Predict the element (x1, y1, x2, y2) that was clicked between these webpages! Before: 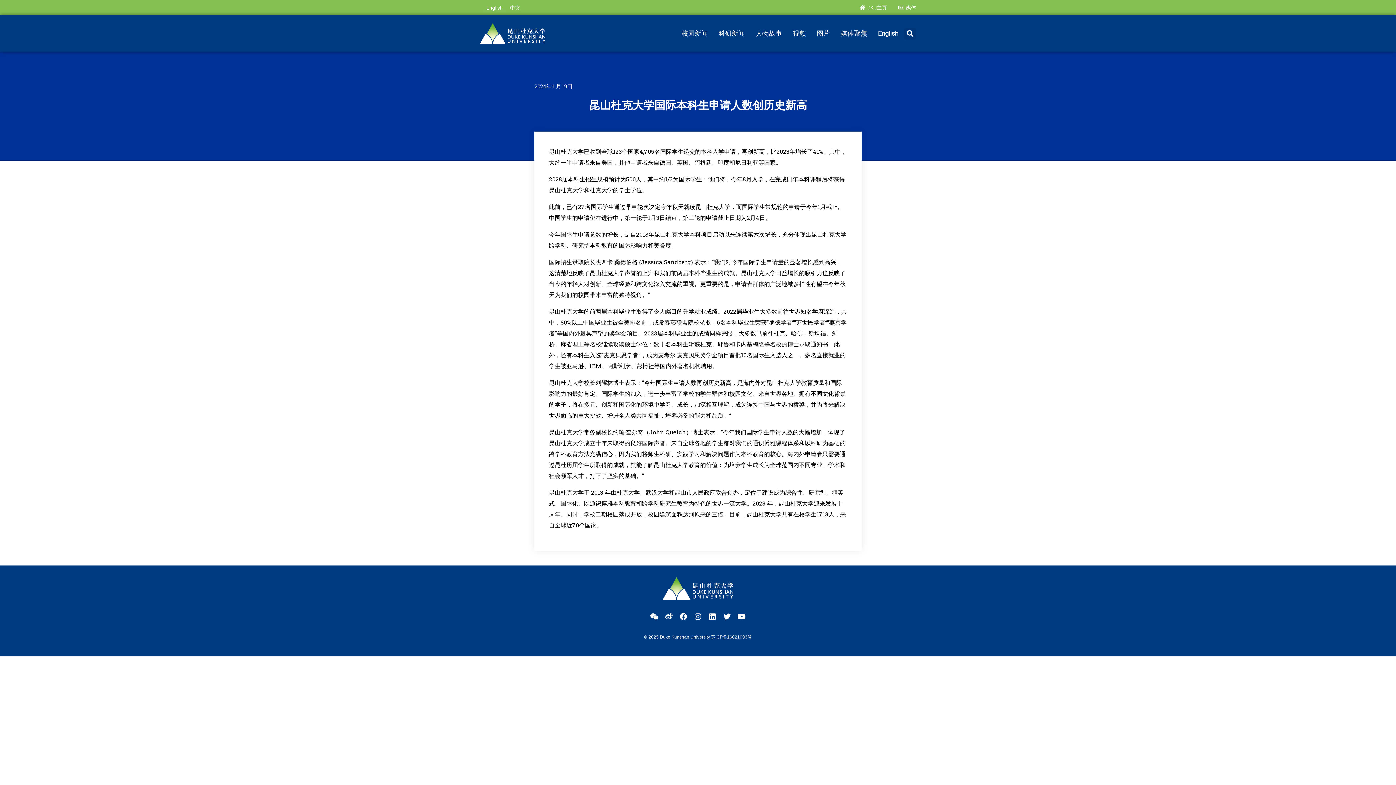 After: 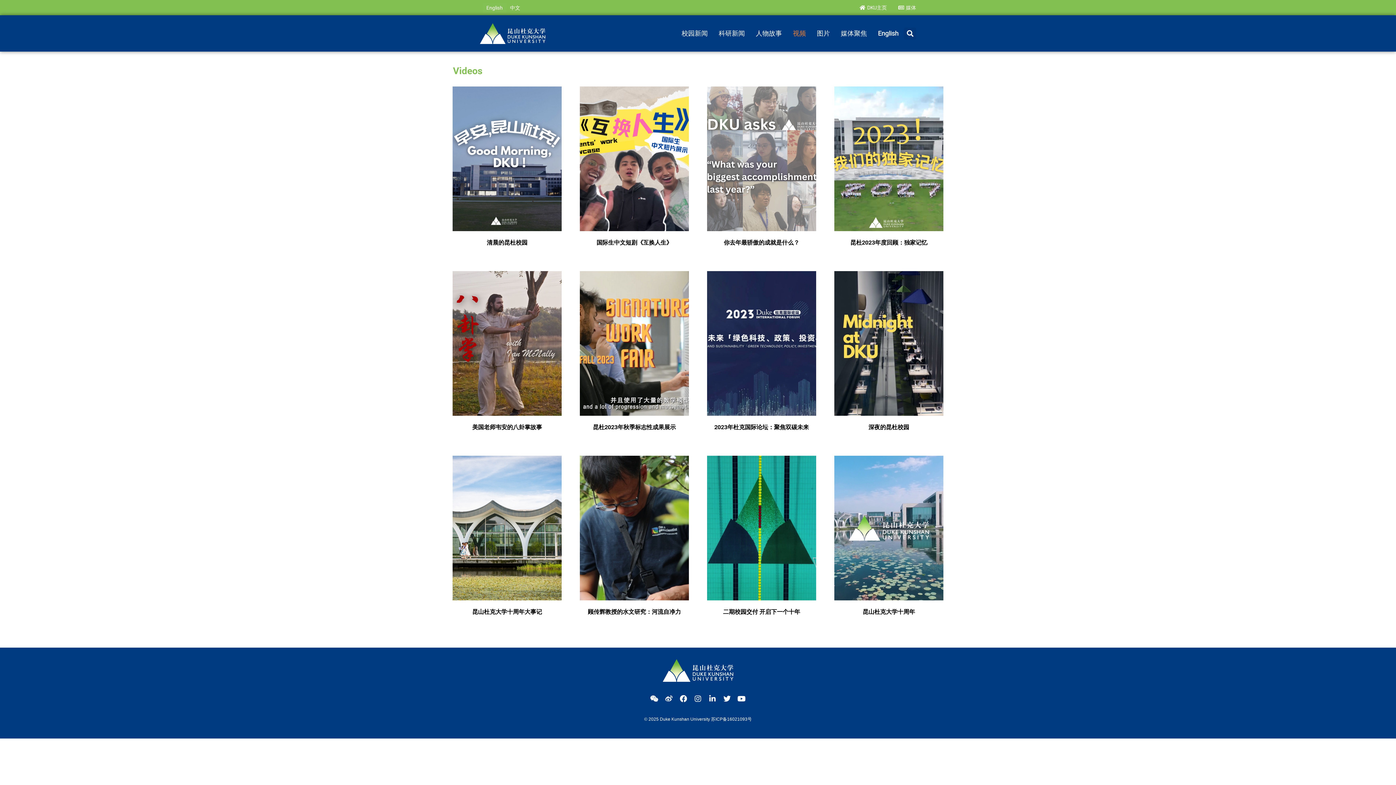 Action: label: 视频 bbox: (787, 25, 811, 41)